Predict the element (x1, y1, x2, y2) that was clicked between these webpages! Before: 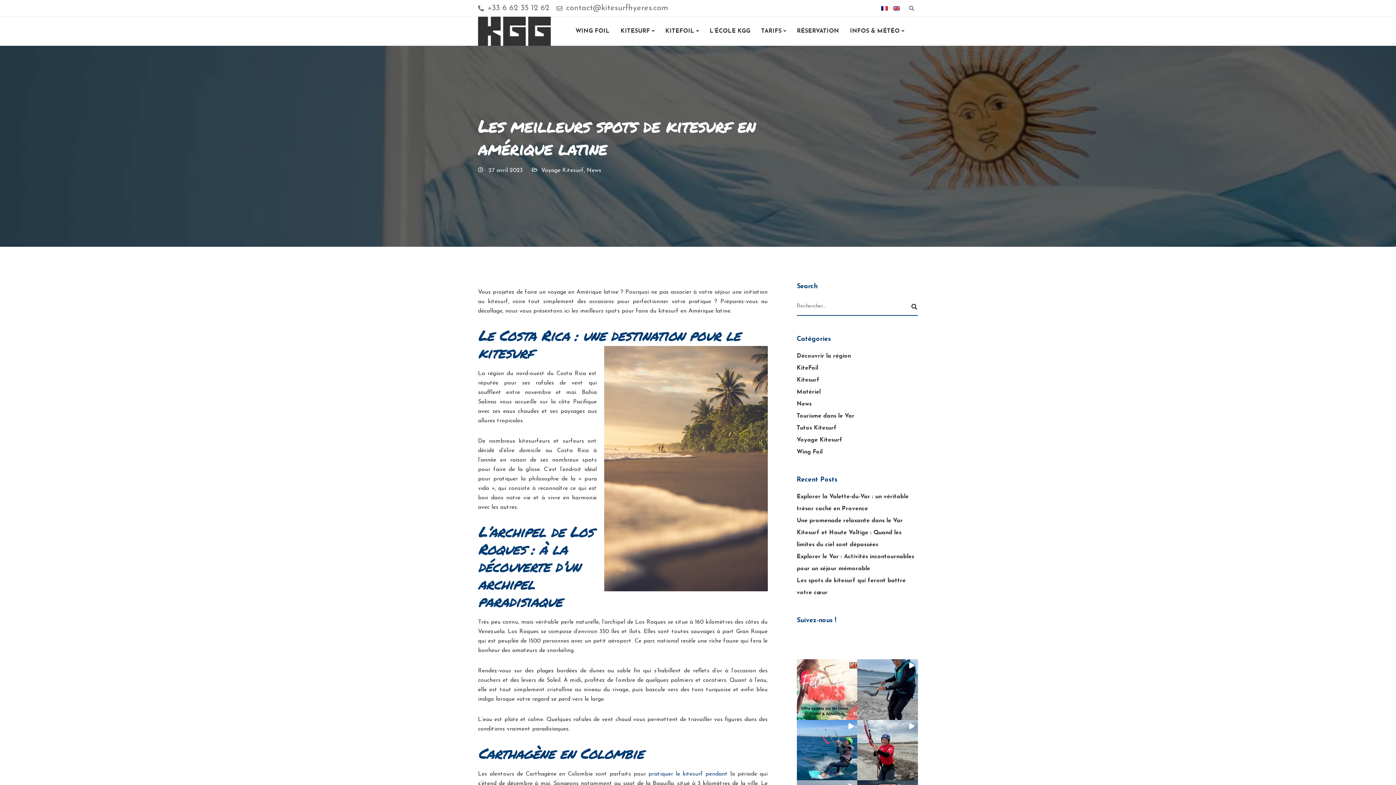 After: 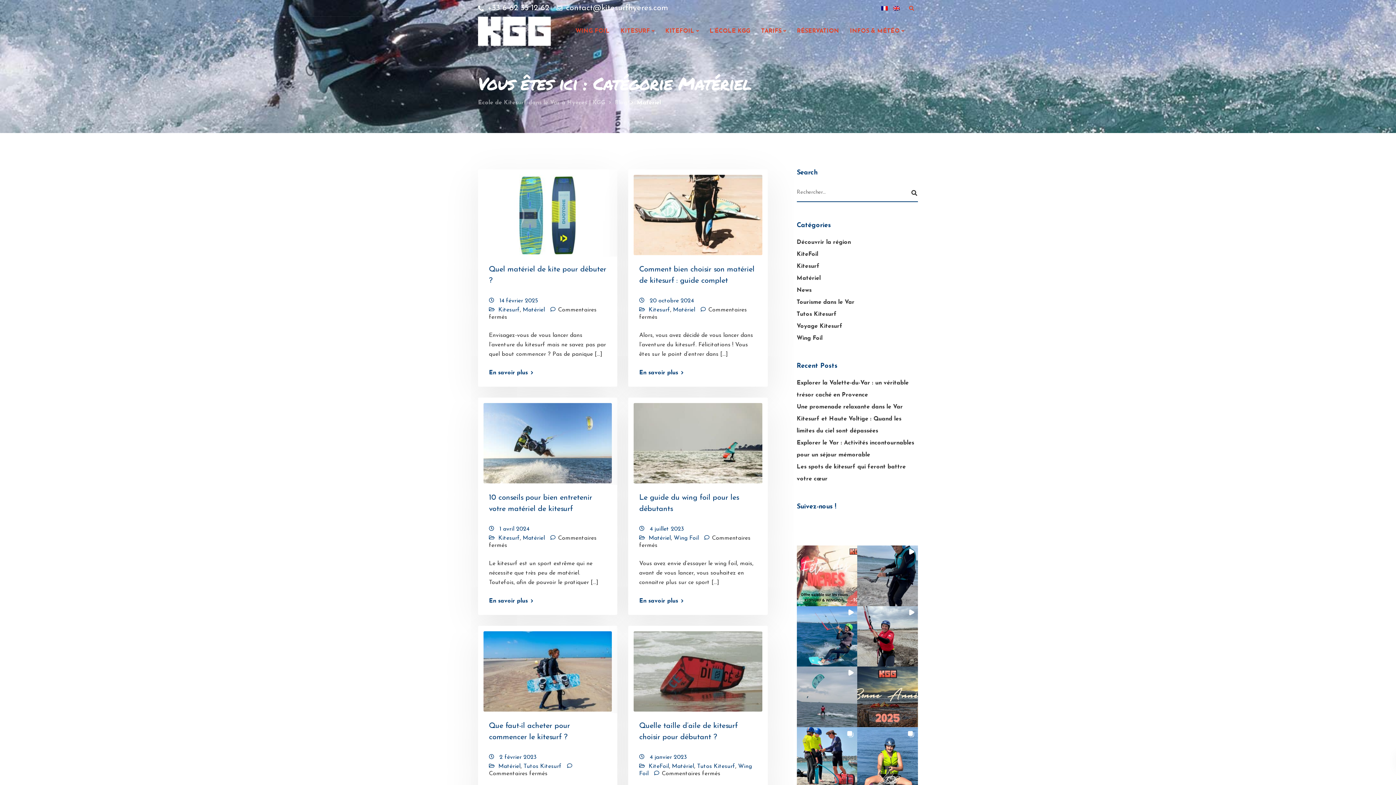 Action: label: Matériel bbox: (796, 389, 820, 395)